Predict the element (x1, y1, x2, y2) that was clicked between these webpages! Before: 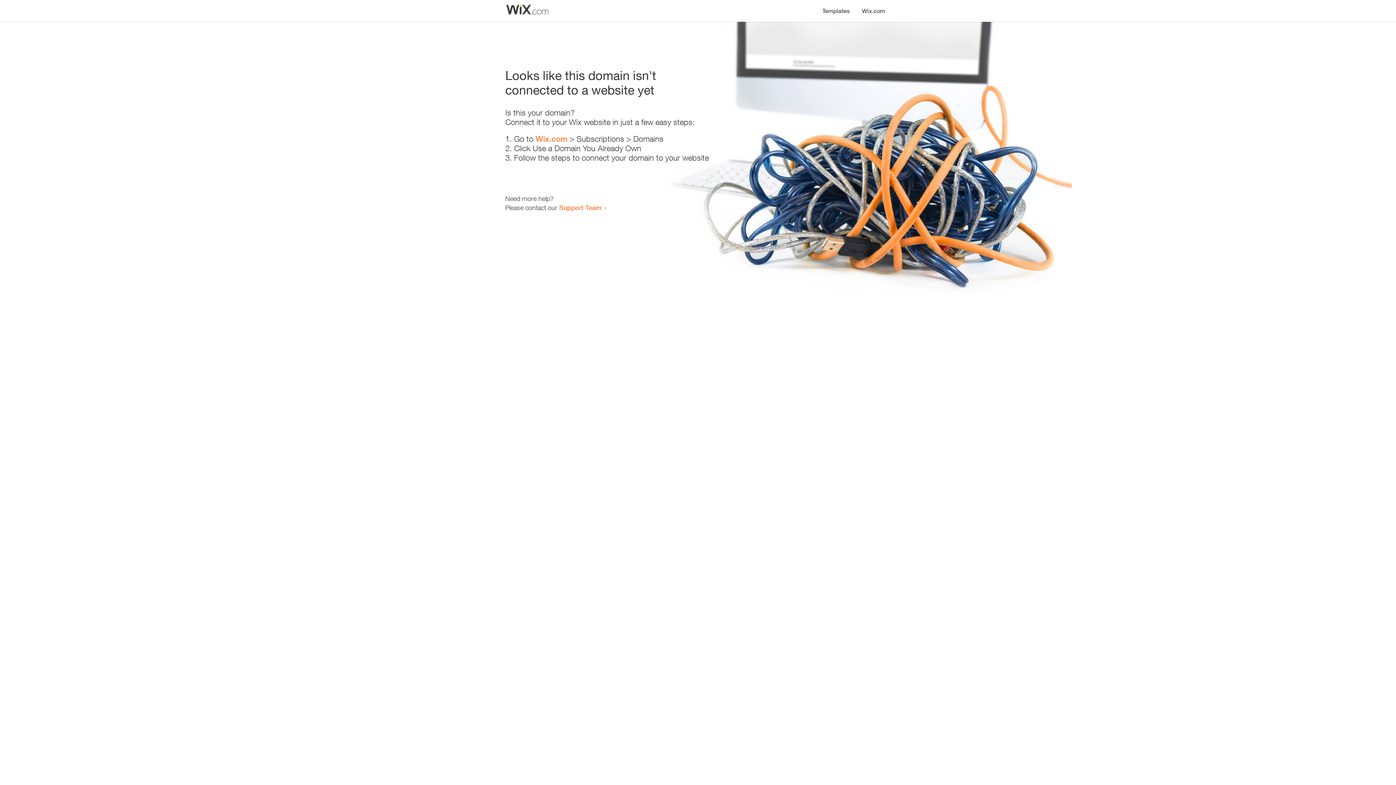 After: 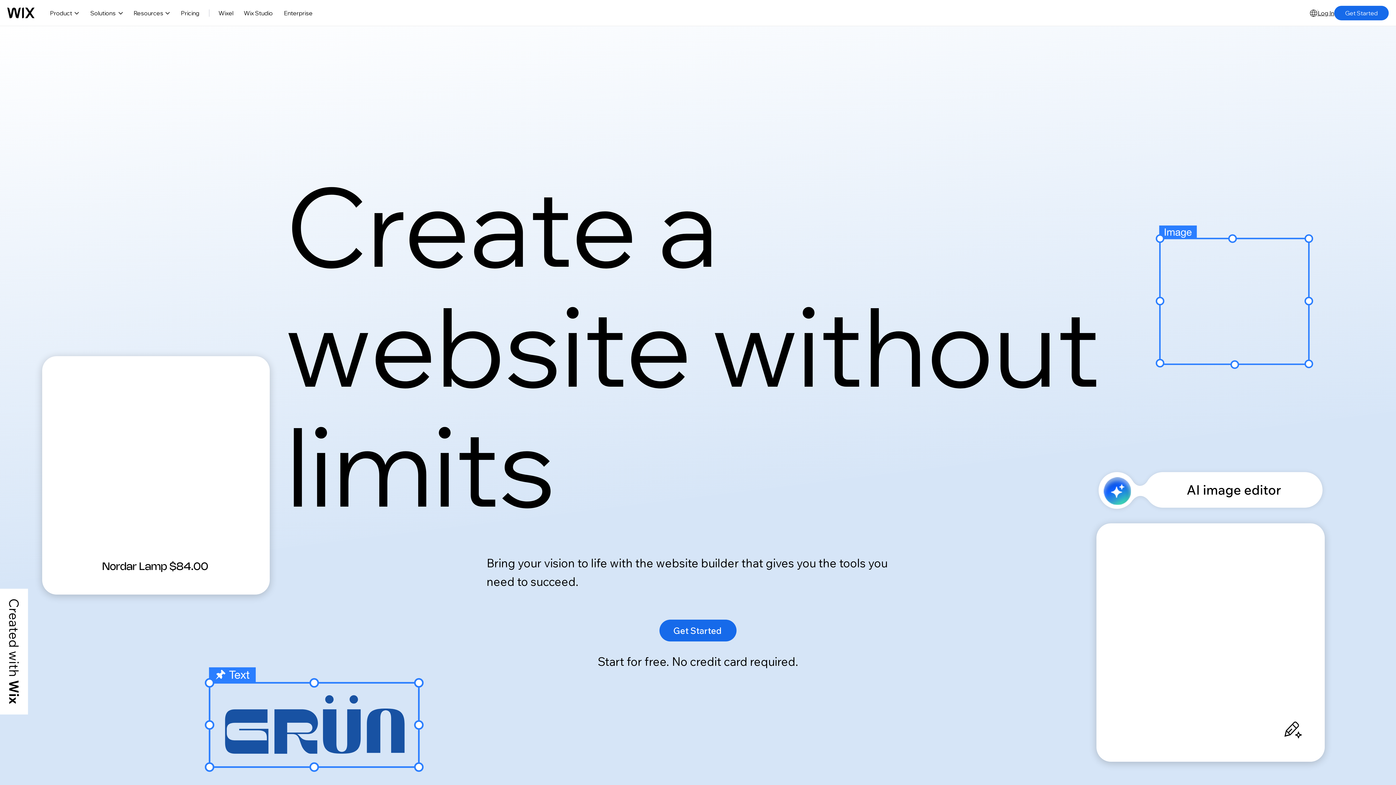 Action: label: Wix.com bbox: (856, 0, 890, 14)